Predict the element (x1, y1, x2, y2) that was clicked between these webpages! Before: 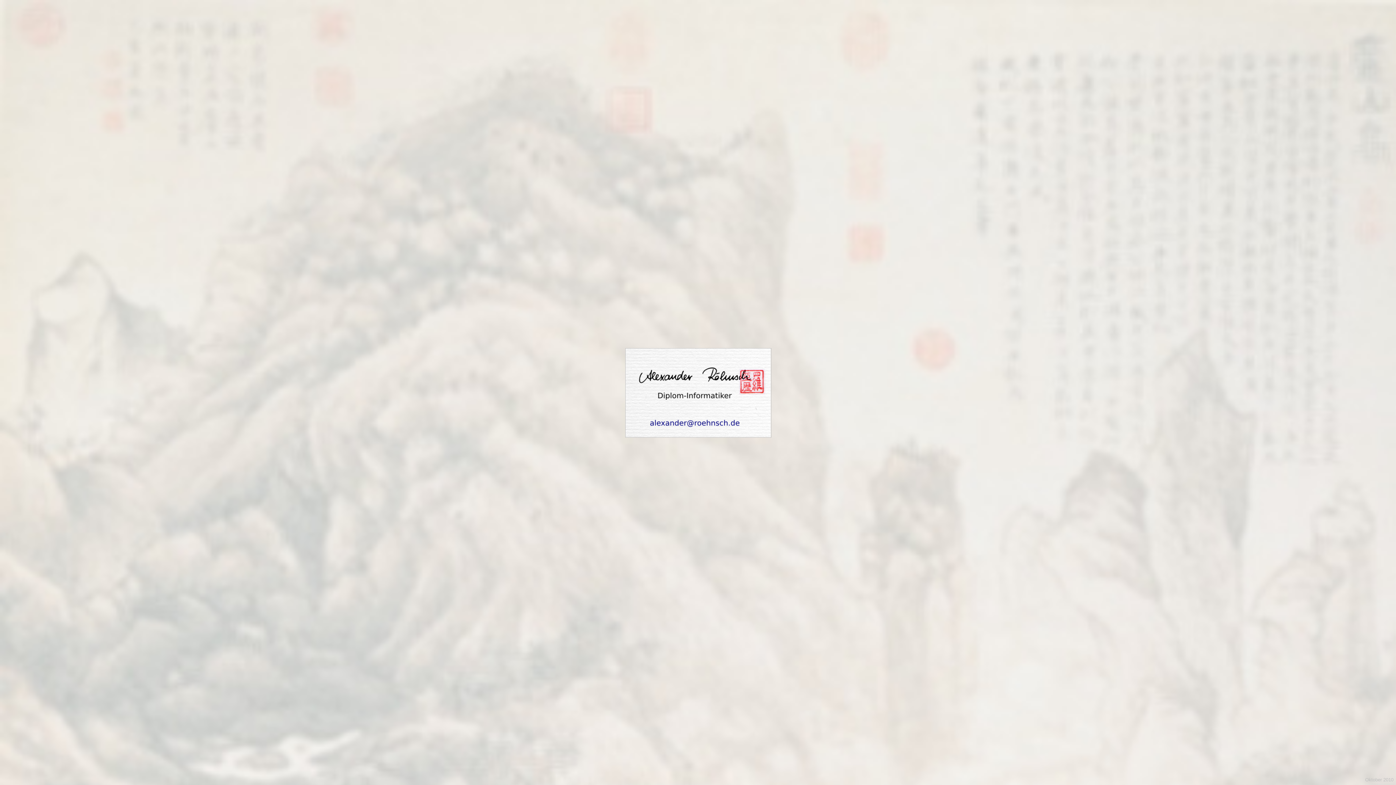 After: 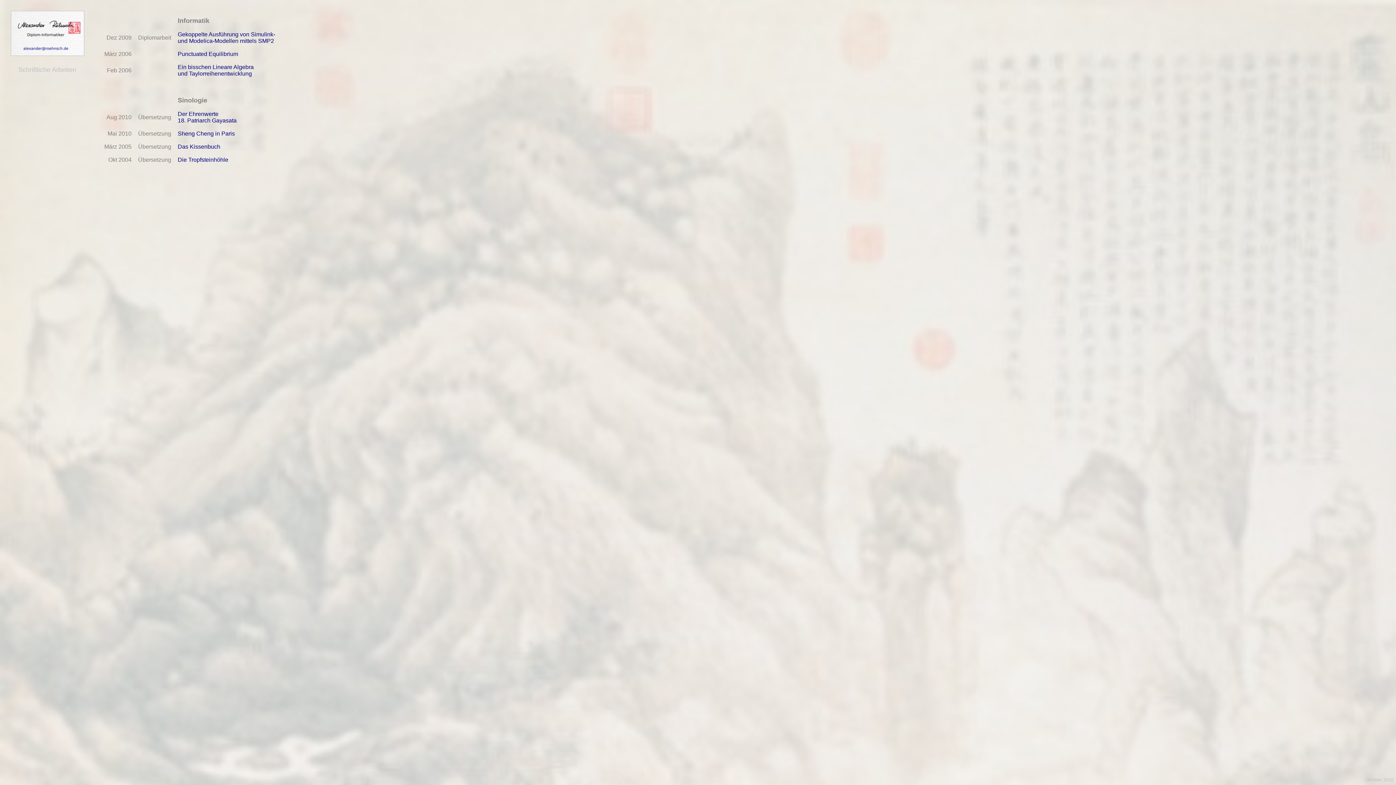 Action: bbox: (625, 432, 771, 438)